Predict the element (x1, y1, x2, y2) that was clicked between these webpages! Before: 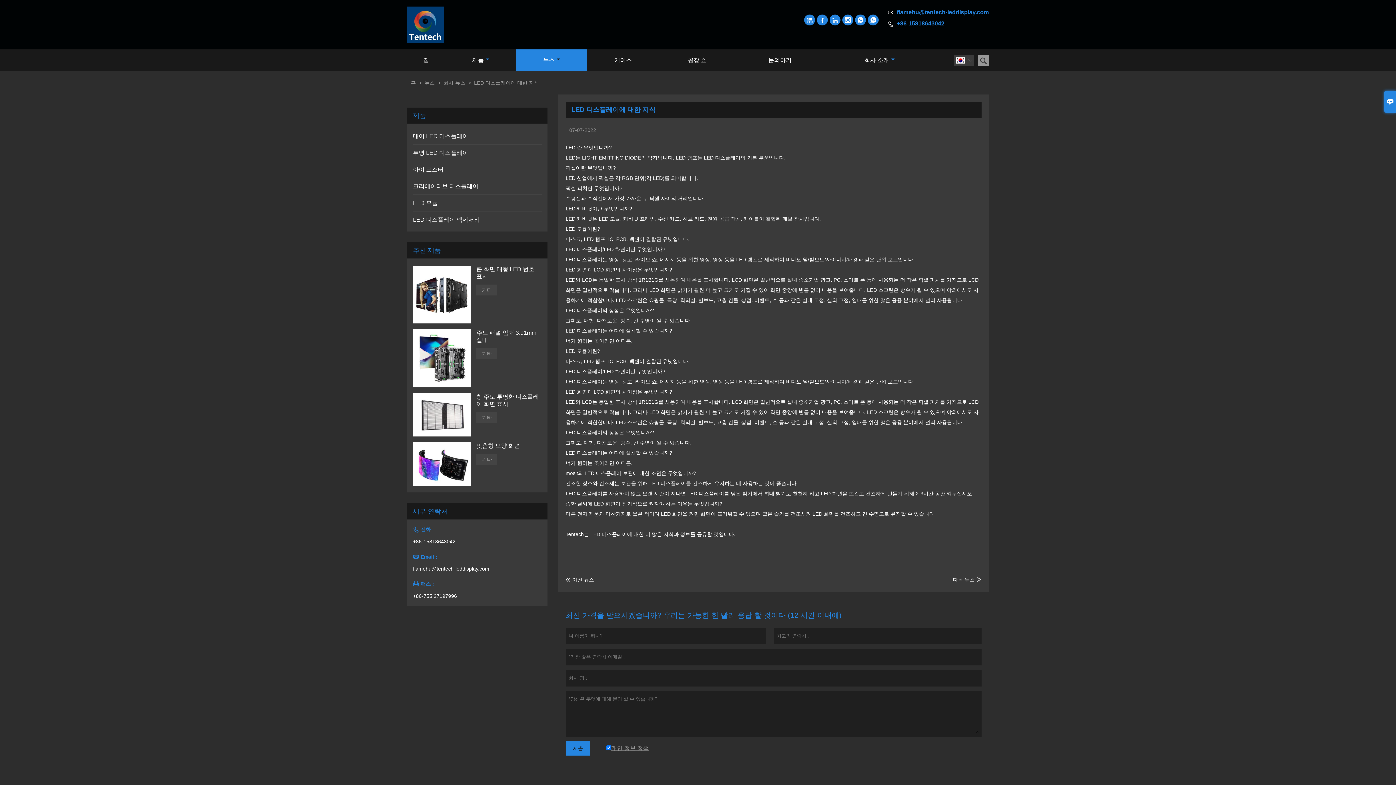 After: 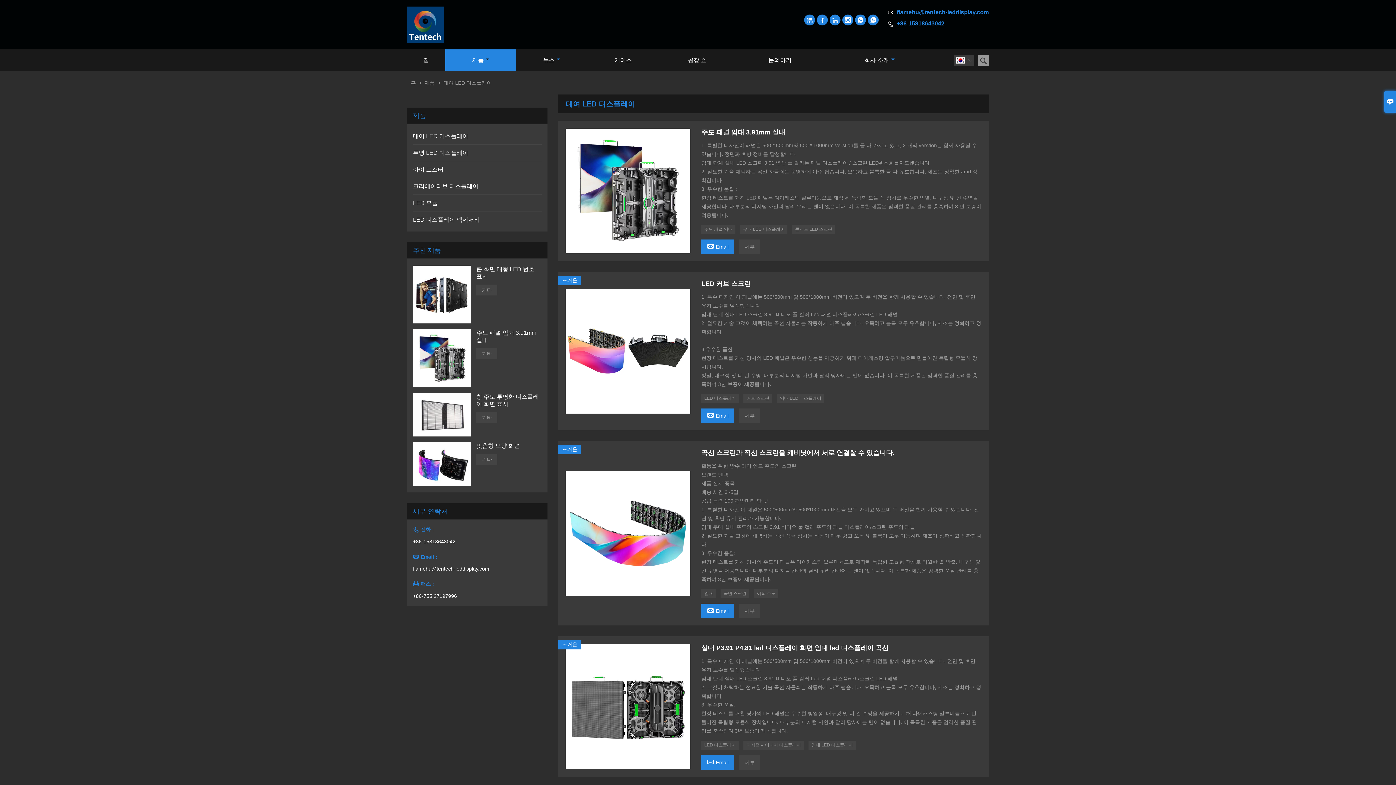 Action: bbox: (413, 133, 468, 139) label: 대여 LED 디스플레이